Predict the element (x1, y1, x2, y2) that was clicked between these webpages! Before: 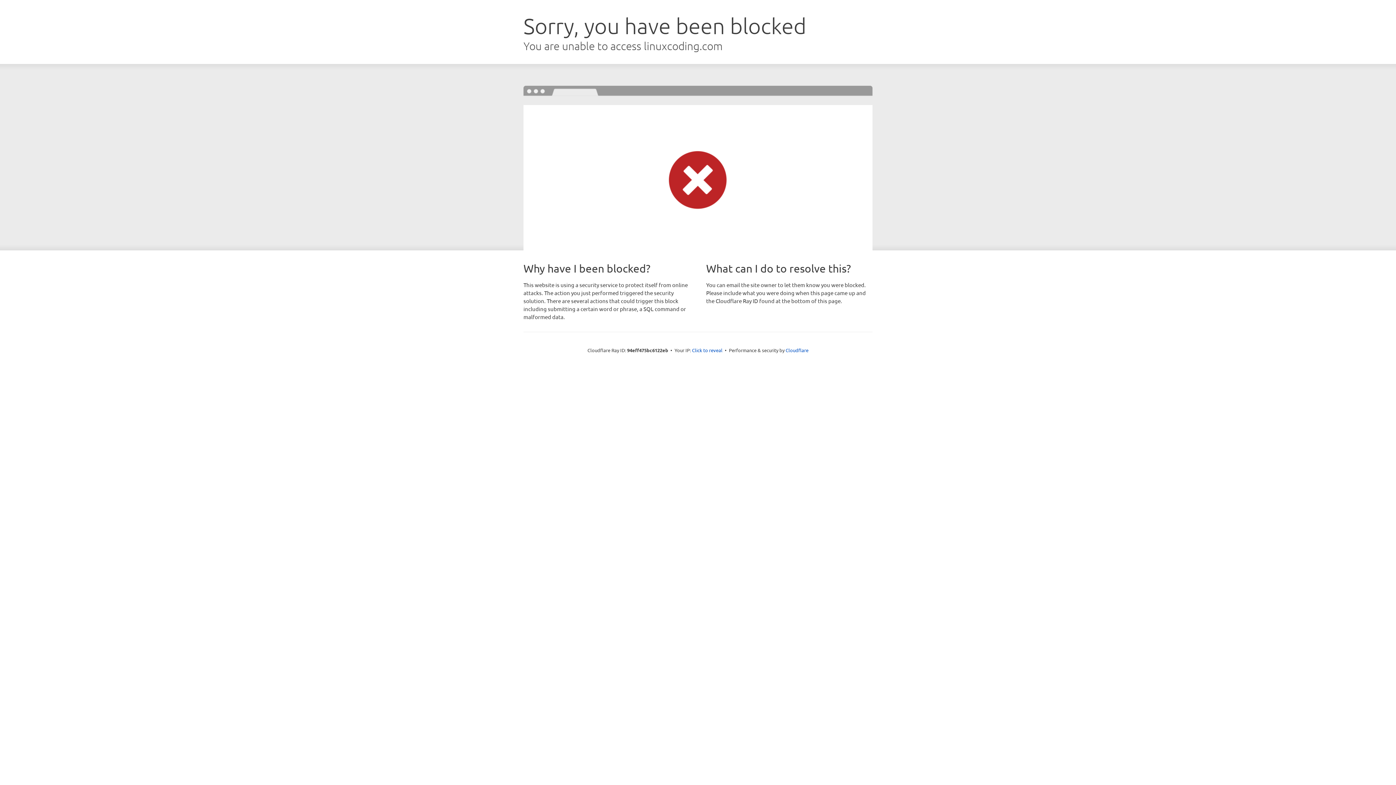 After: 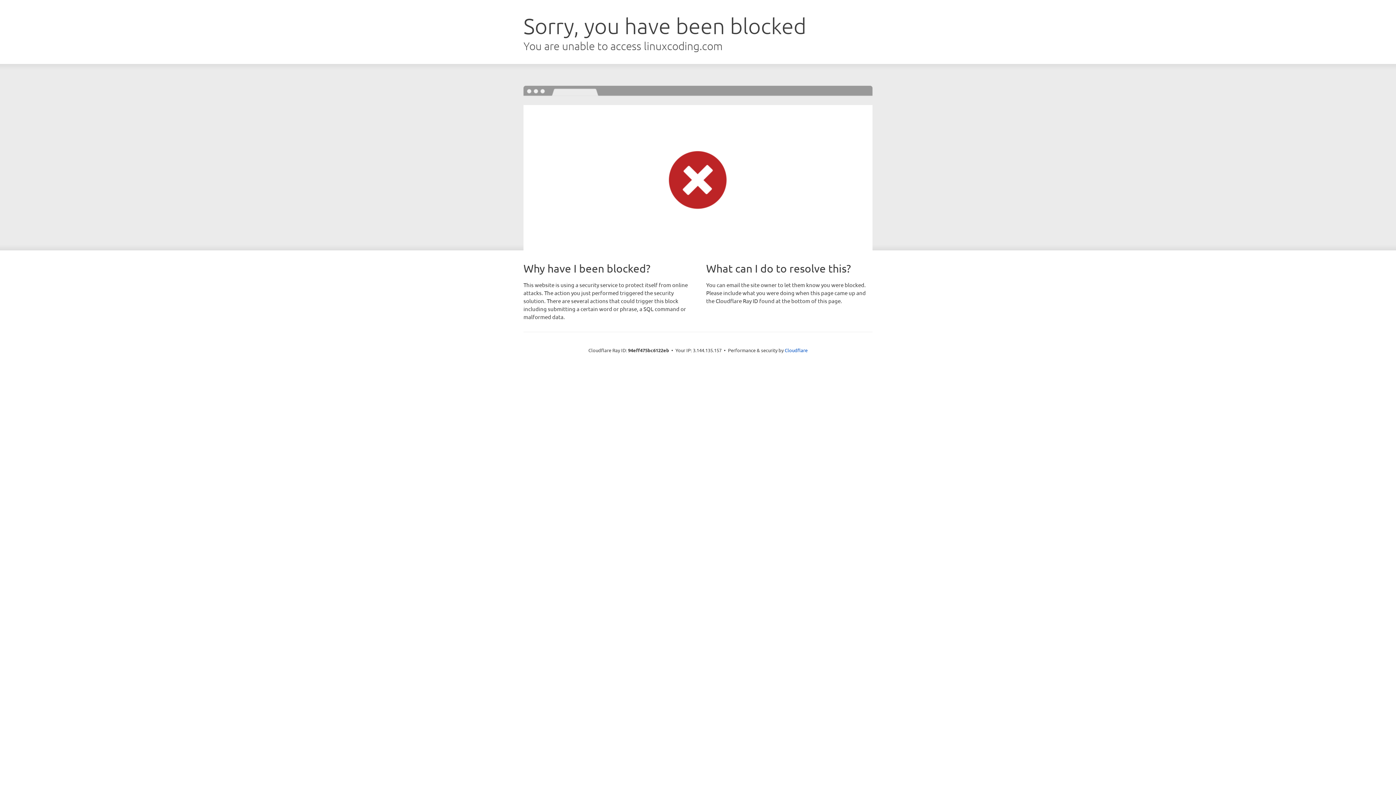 Action: label: Click to reveal bbox: (692, 346, 722, 353)